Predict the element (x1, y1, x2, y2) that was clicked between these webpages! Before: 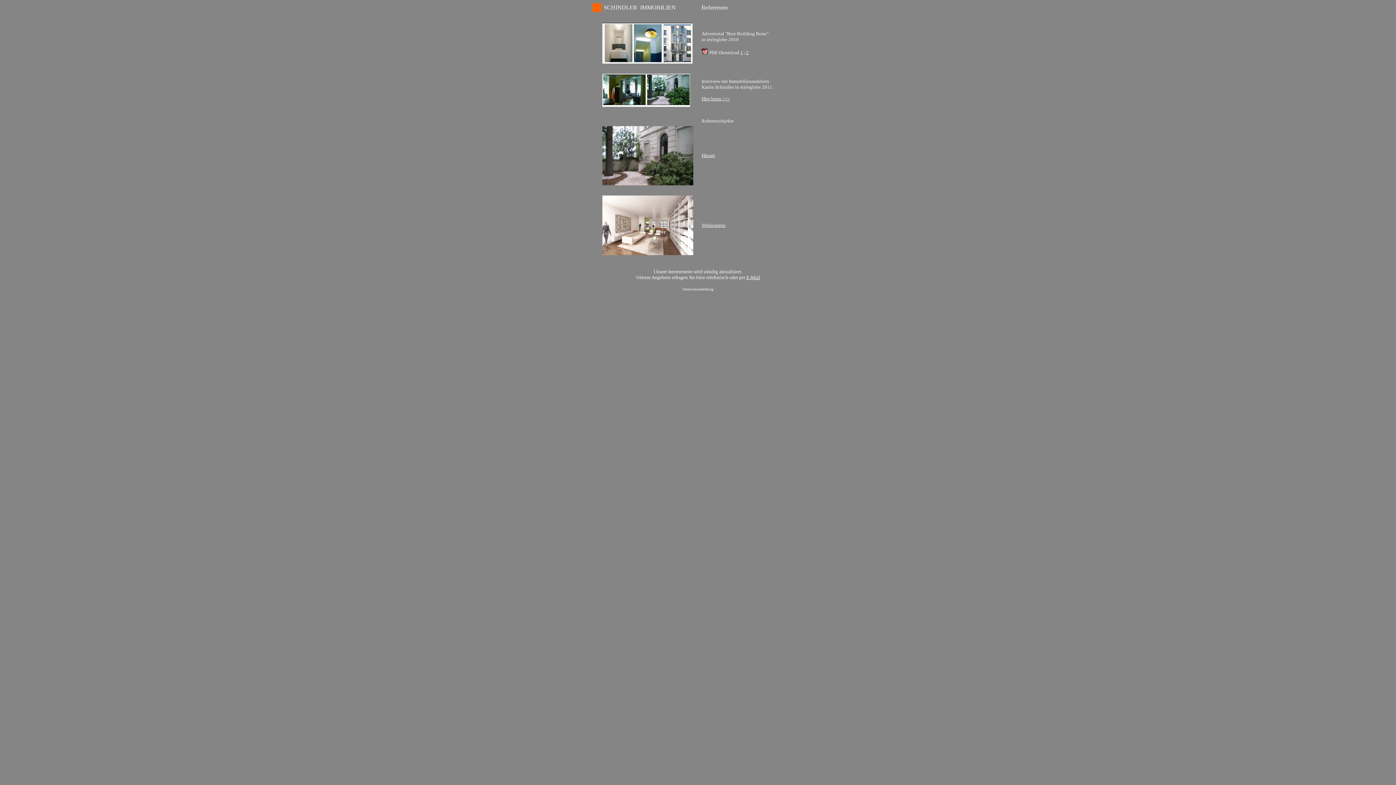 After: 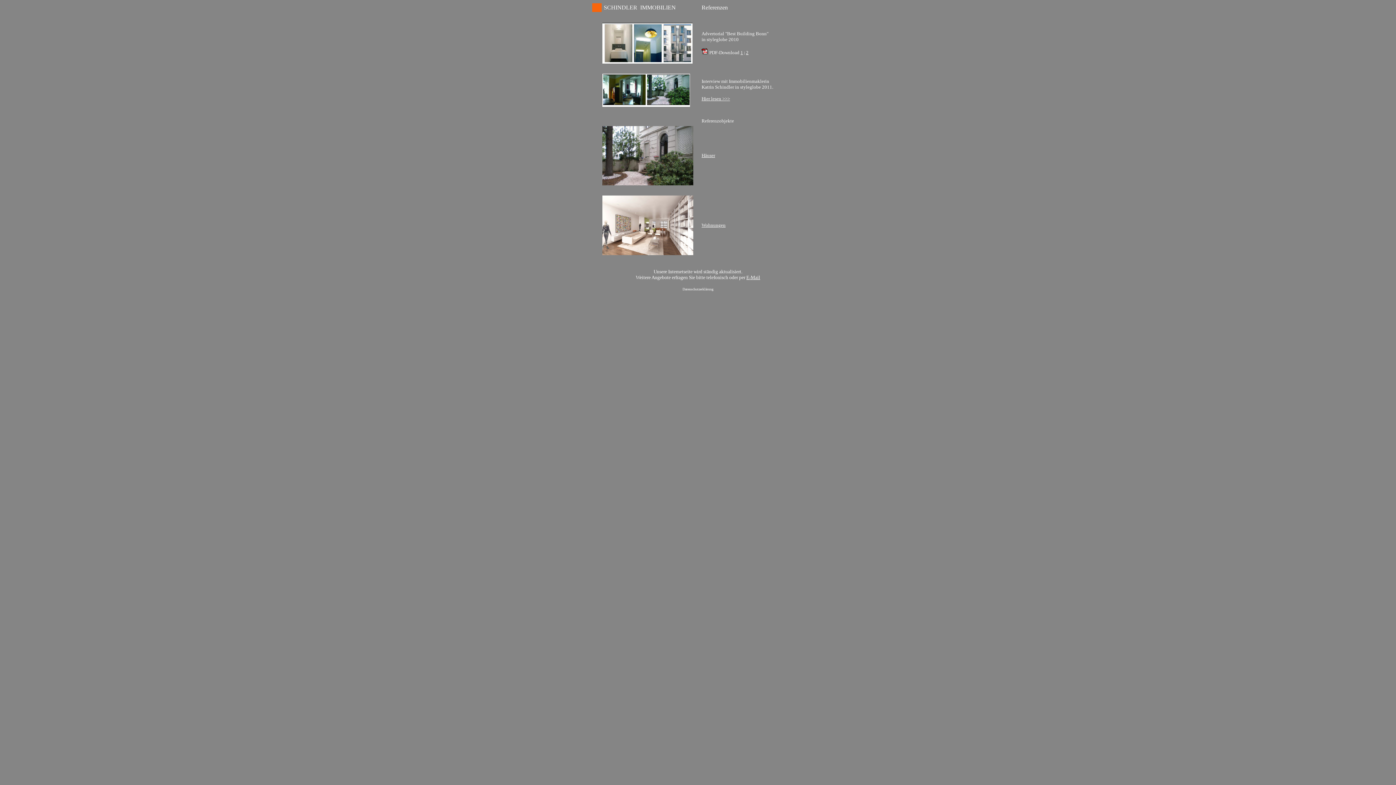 Action: label: Hier lesen >>> bbox: (701, 96, 730, 101)